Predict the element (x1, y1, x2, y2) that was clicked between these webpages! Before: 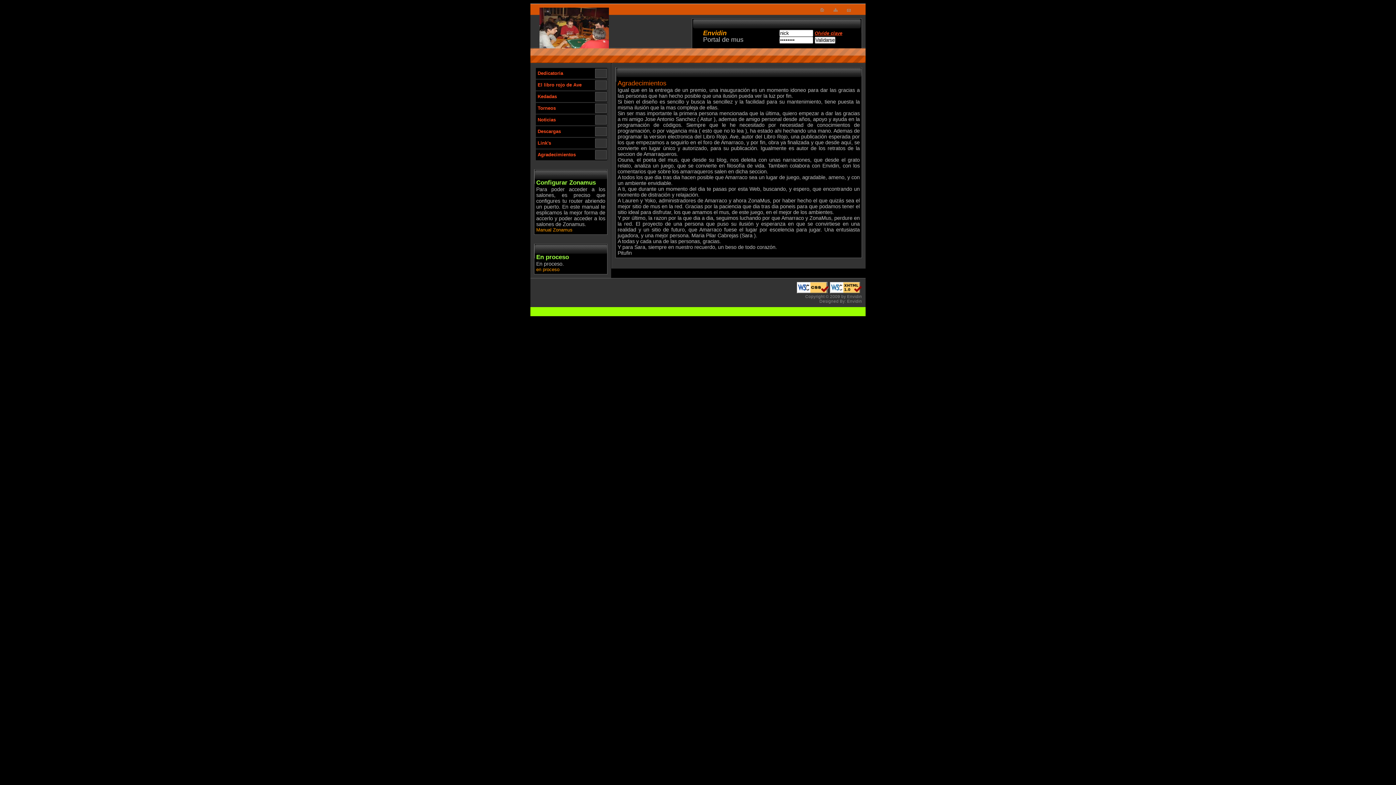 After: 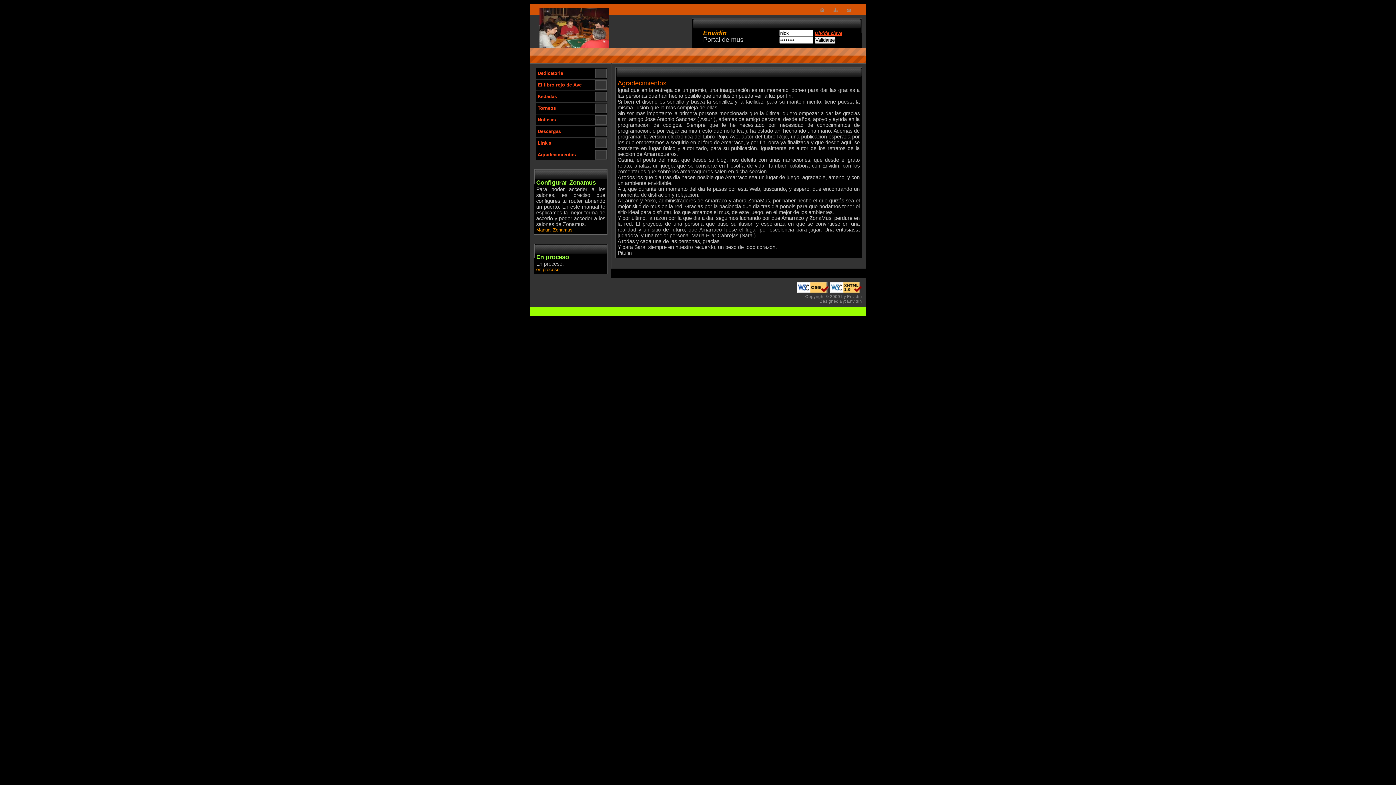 Action: label: Olvide clave bbox: (814, 30, 842, 36)